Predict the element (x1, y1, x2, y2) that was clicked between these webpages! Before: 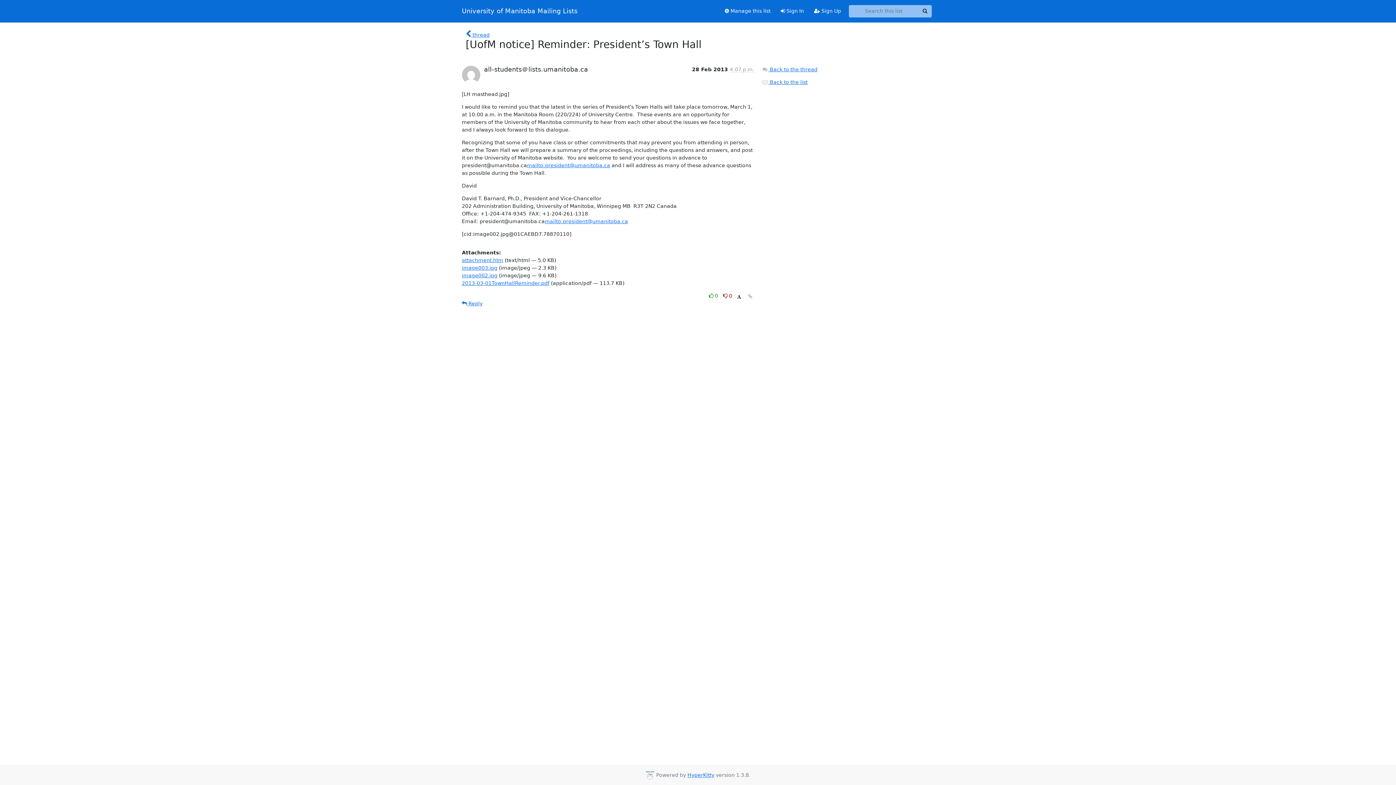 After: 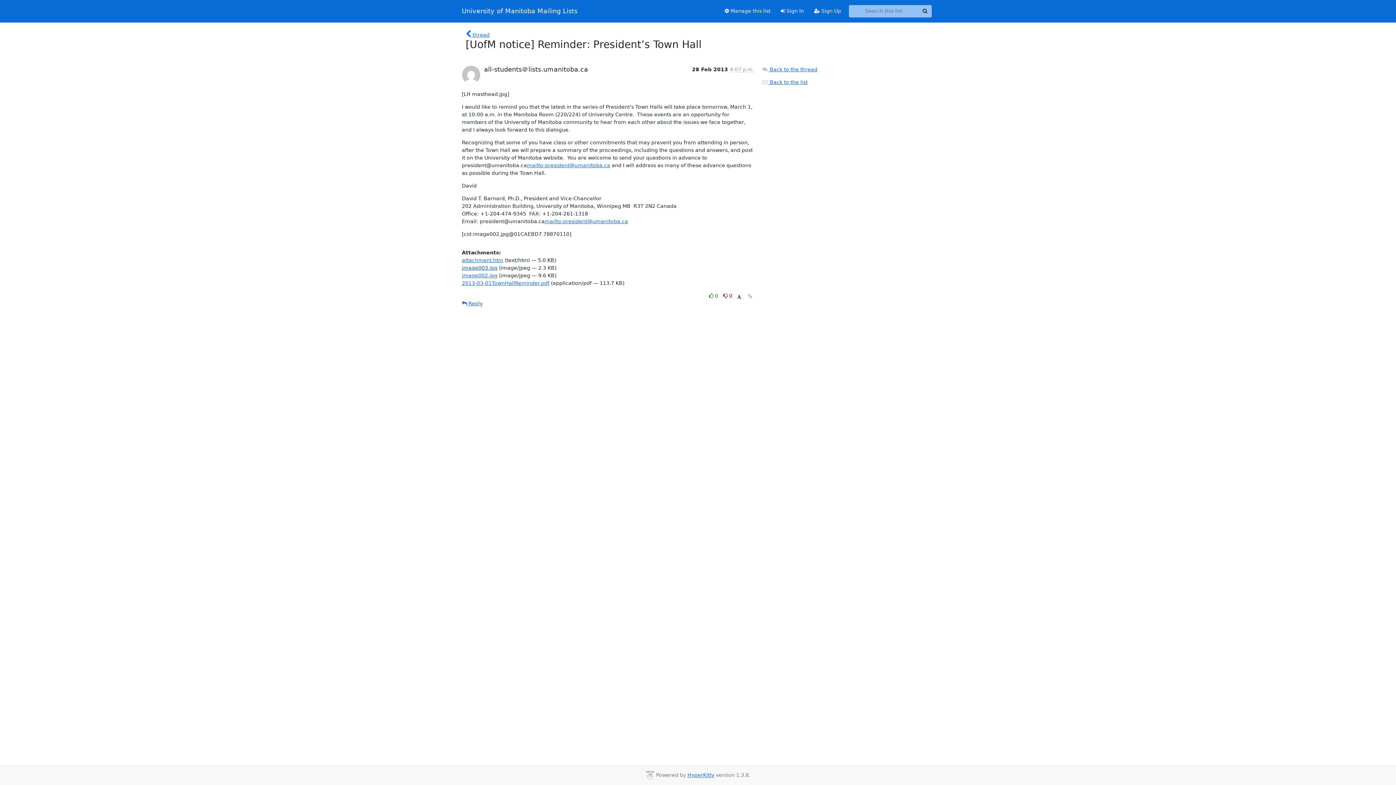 Action: bbox: (462, 264, 497, 270) label: image003.jpg